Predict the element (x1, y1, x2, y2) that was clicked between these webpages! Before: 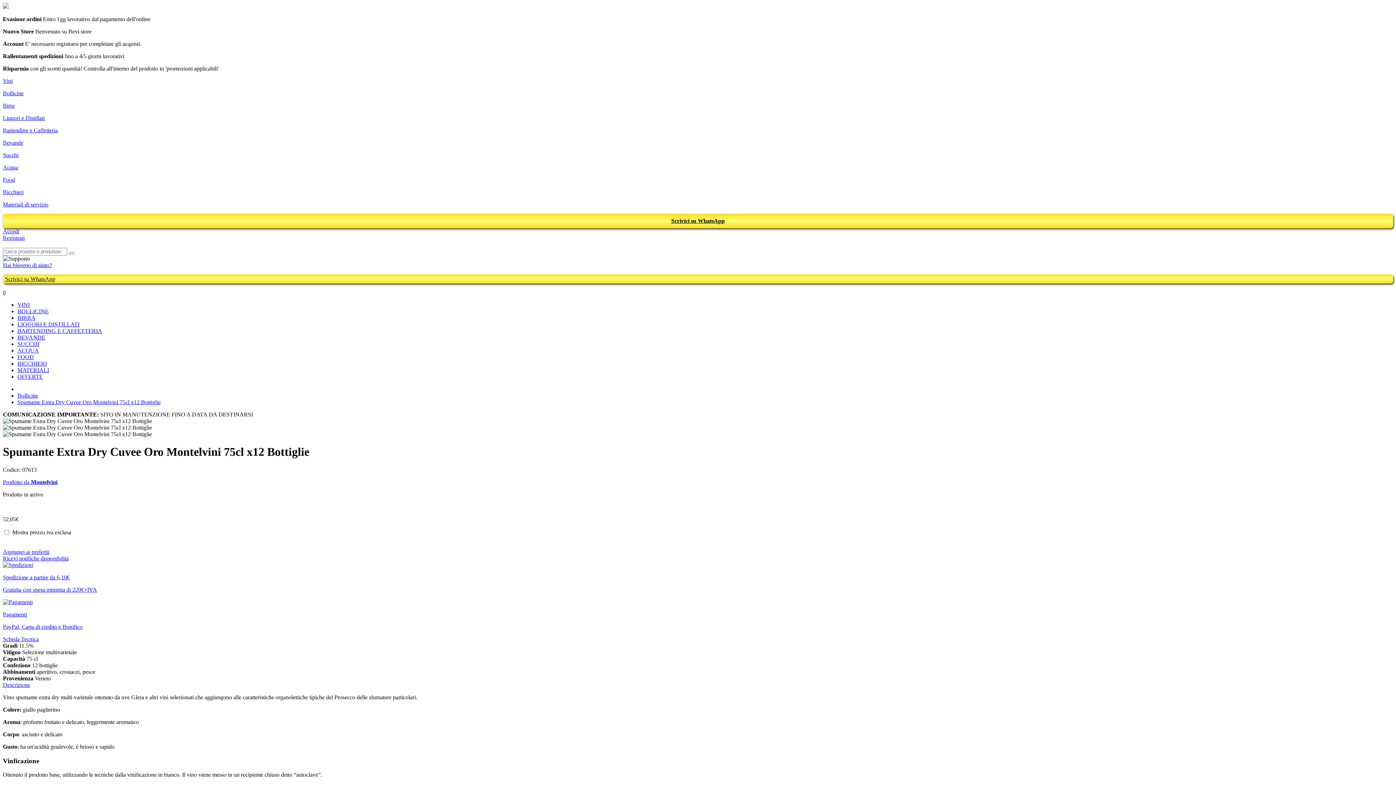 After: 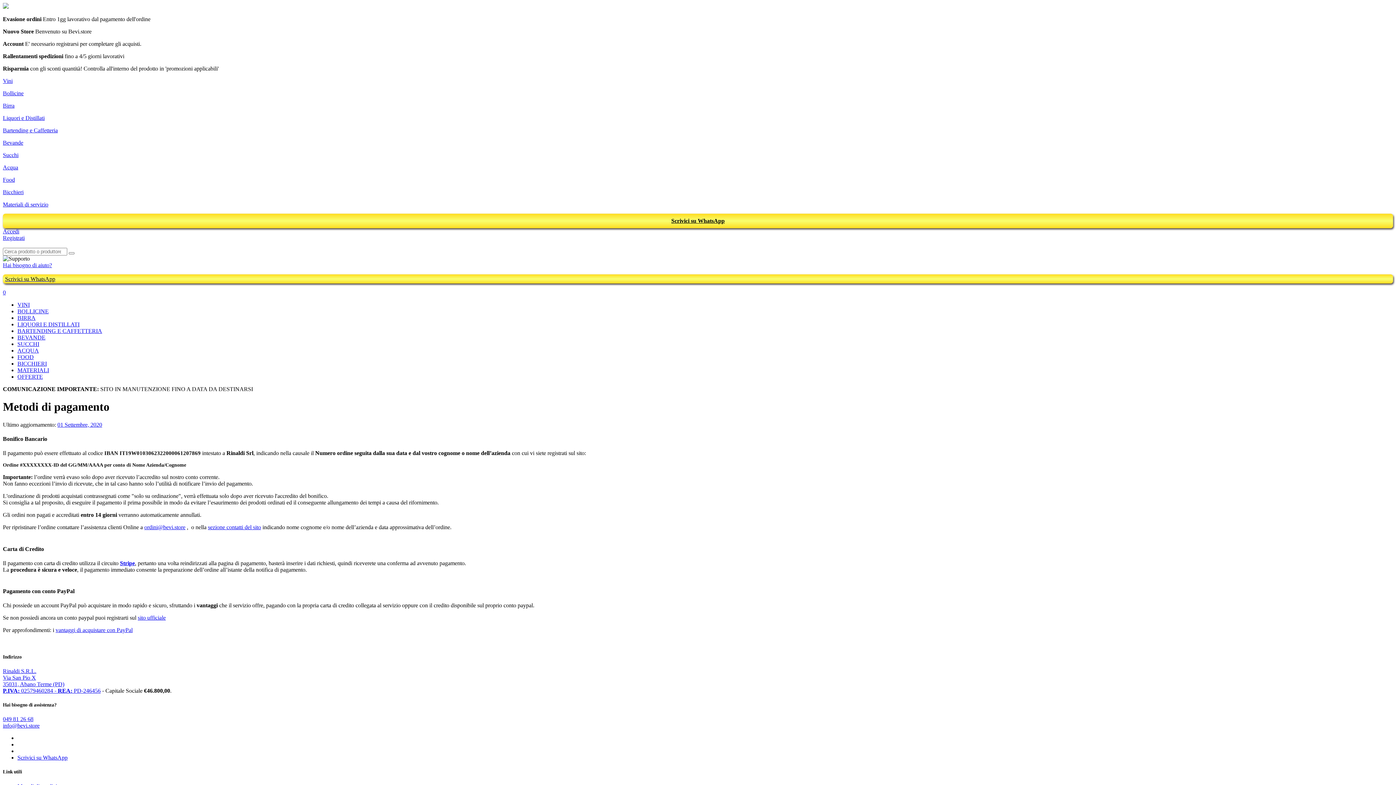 Action: label: Pagamenti

PayPal, Carta di credito e Bonifico bbox: (2, 599, 1393, 630)